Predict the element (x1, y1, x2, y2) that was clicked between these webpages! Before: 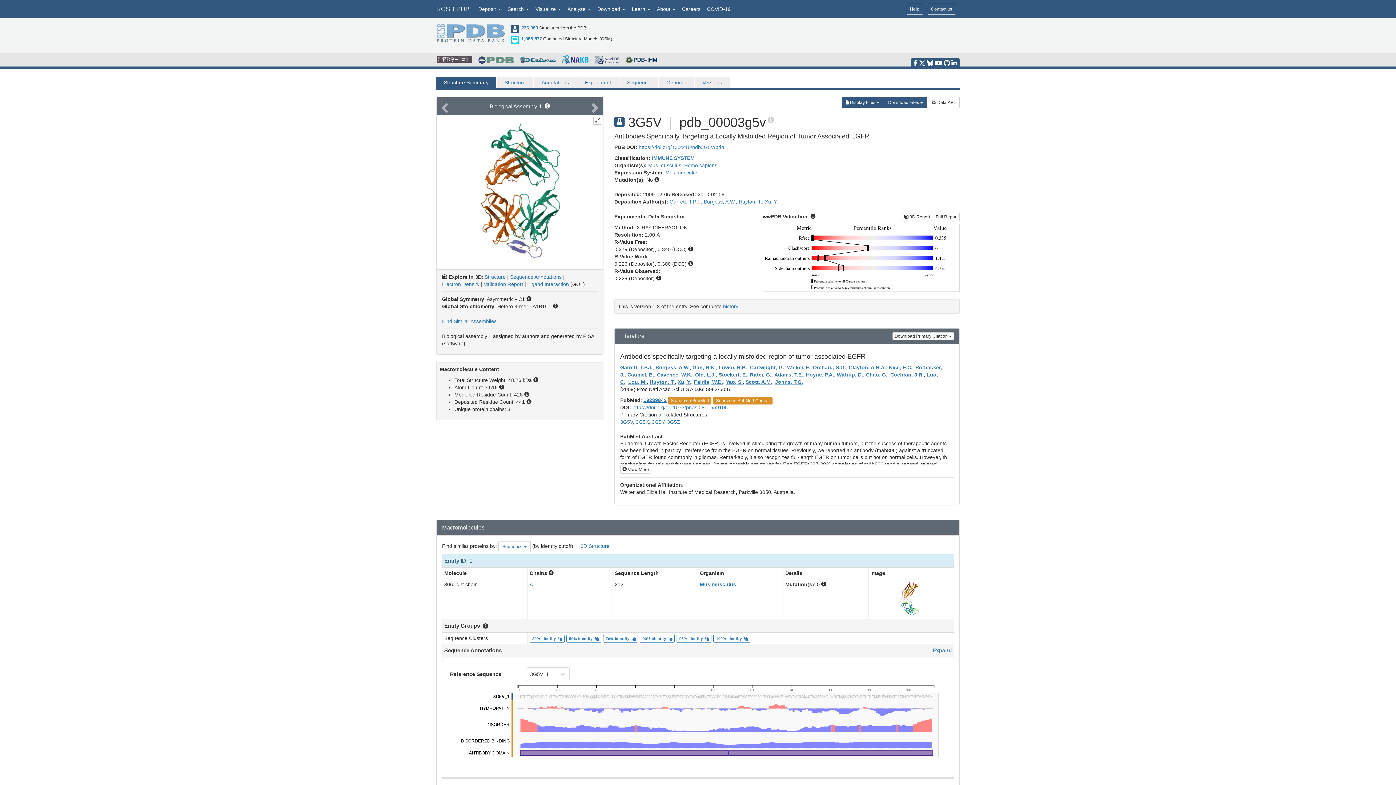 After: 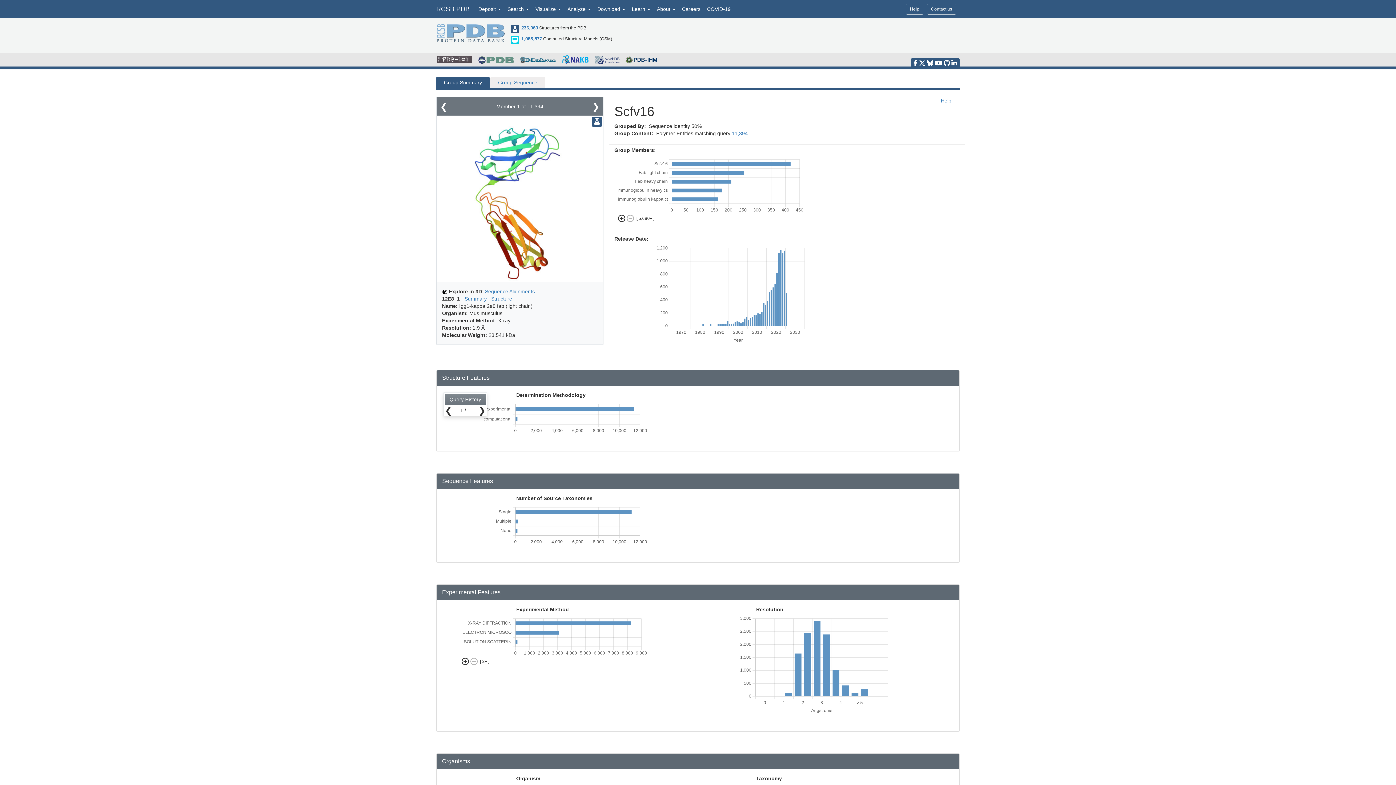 Action: label: 50% Identity bbox: (569, 636, 598, 641)